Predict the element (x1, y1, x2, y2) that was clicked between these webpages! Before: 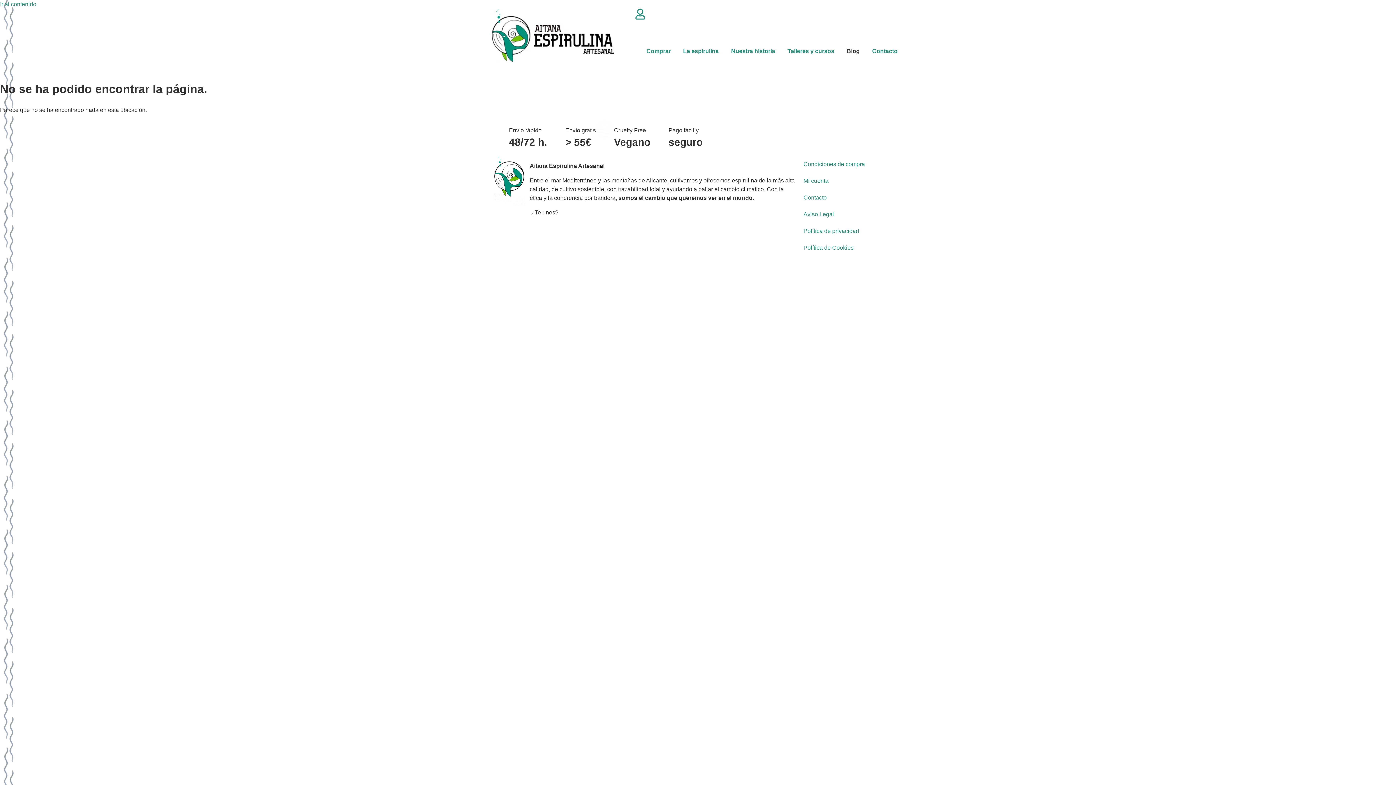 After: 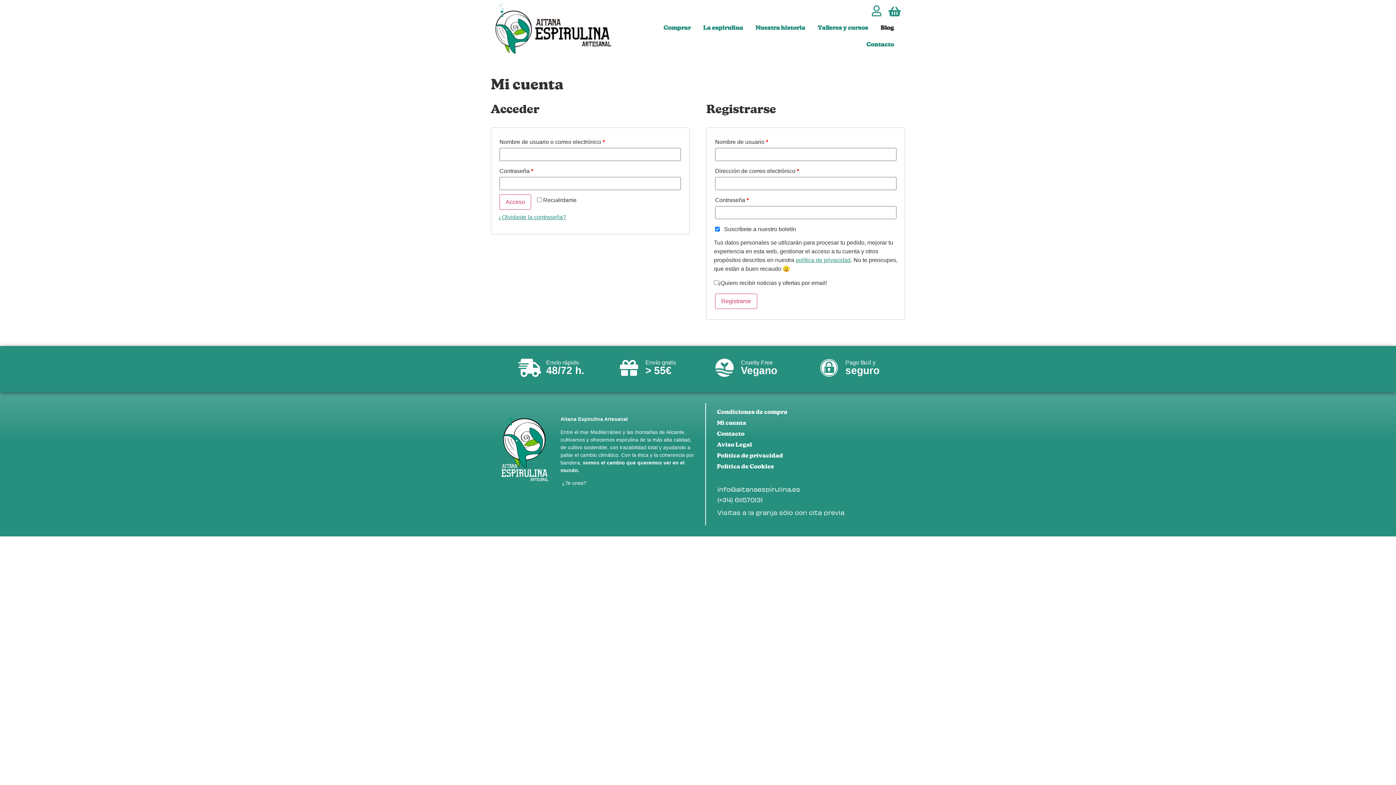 Action: bbox: (634, 8, 645, 19)